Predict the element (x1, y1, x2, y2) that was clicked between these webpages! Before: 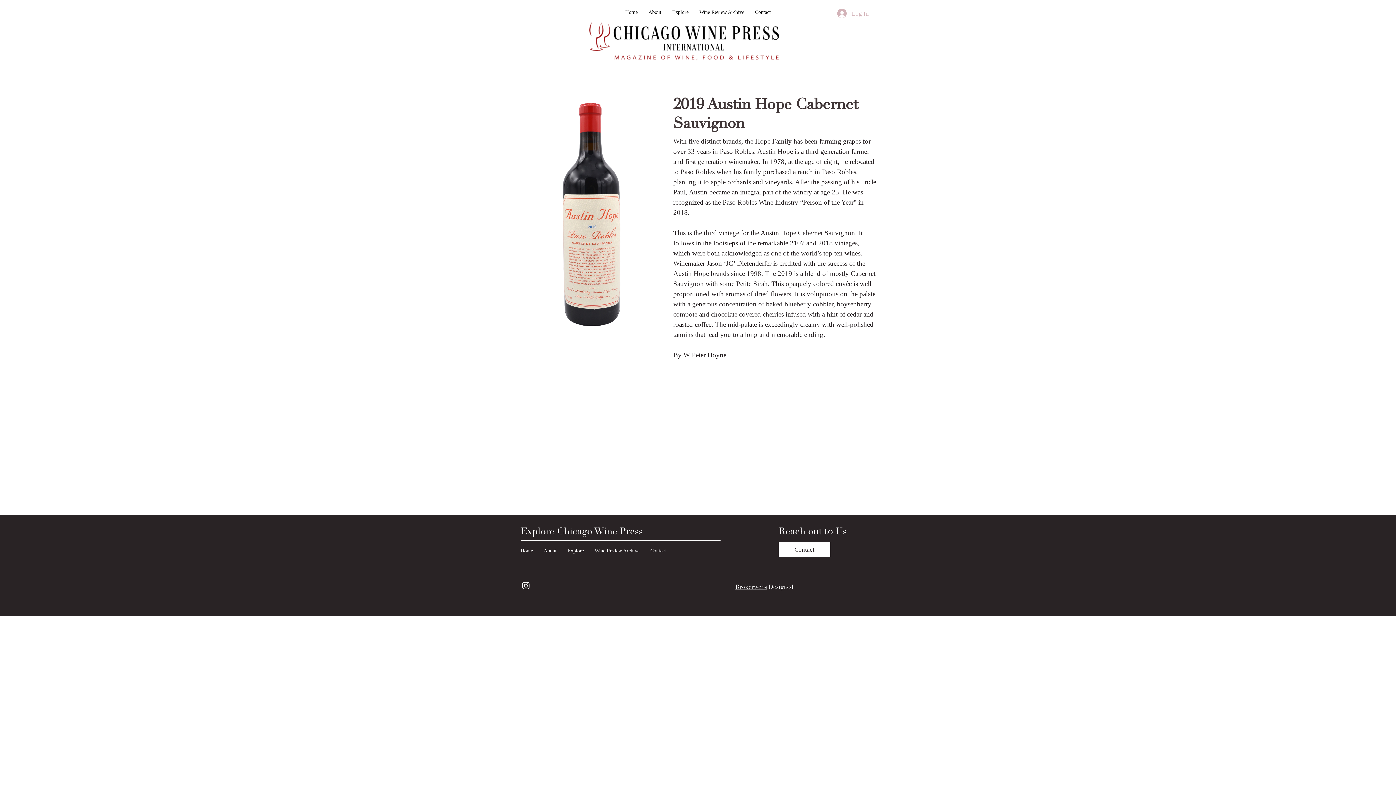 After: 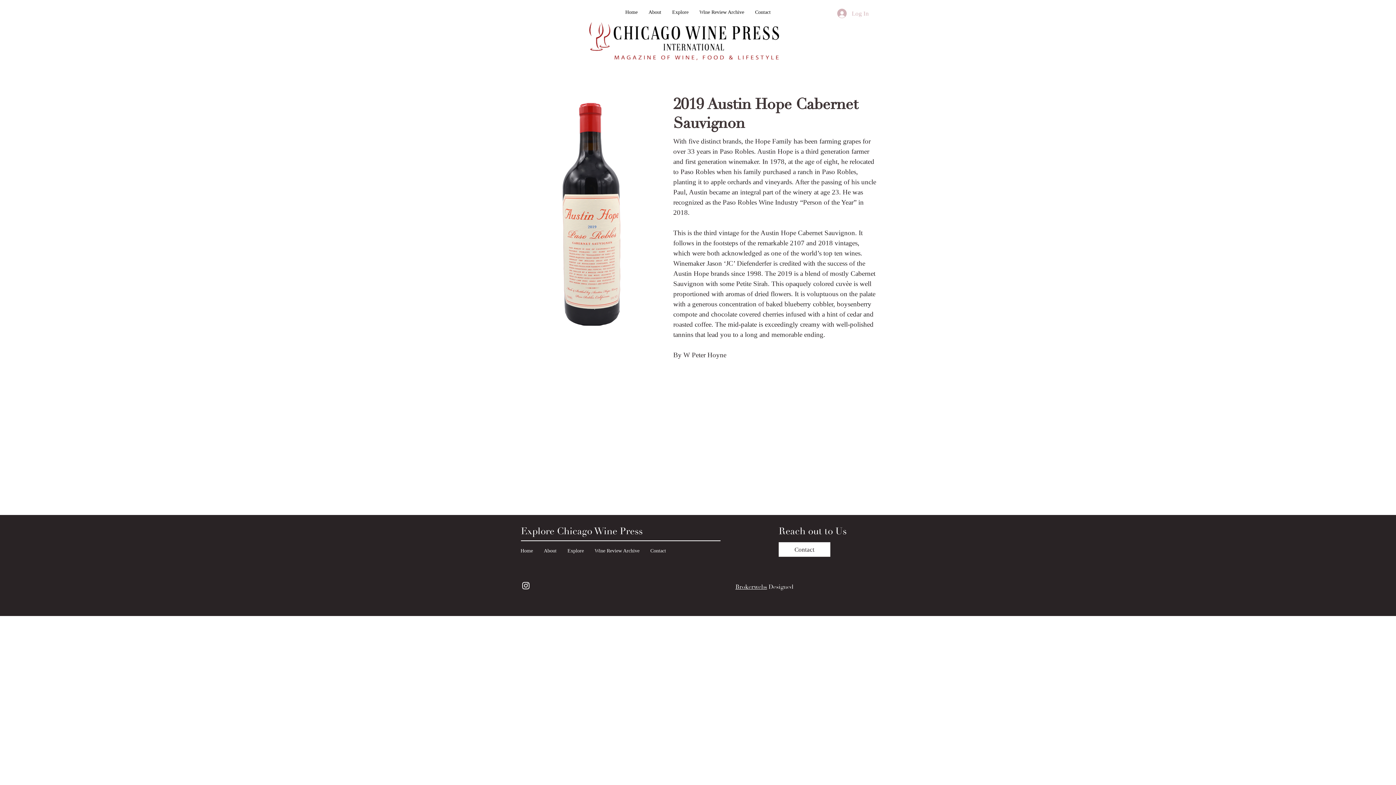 Action: bbox: (521, 581, 530, 590) label: Instagram